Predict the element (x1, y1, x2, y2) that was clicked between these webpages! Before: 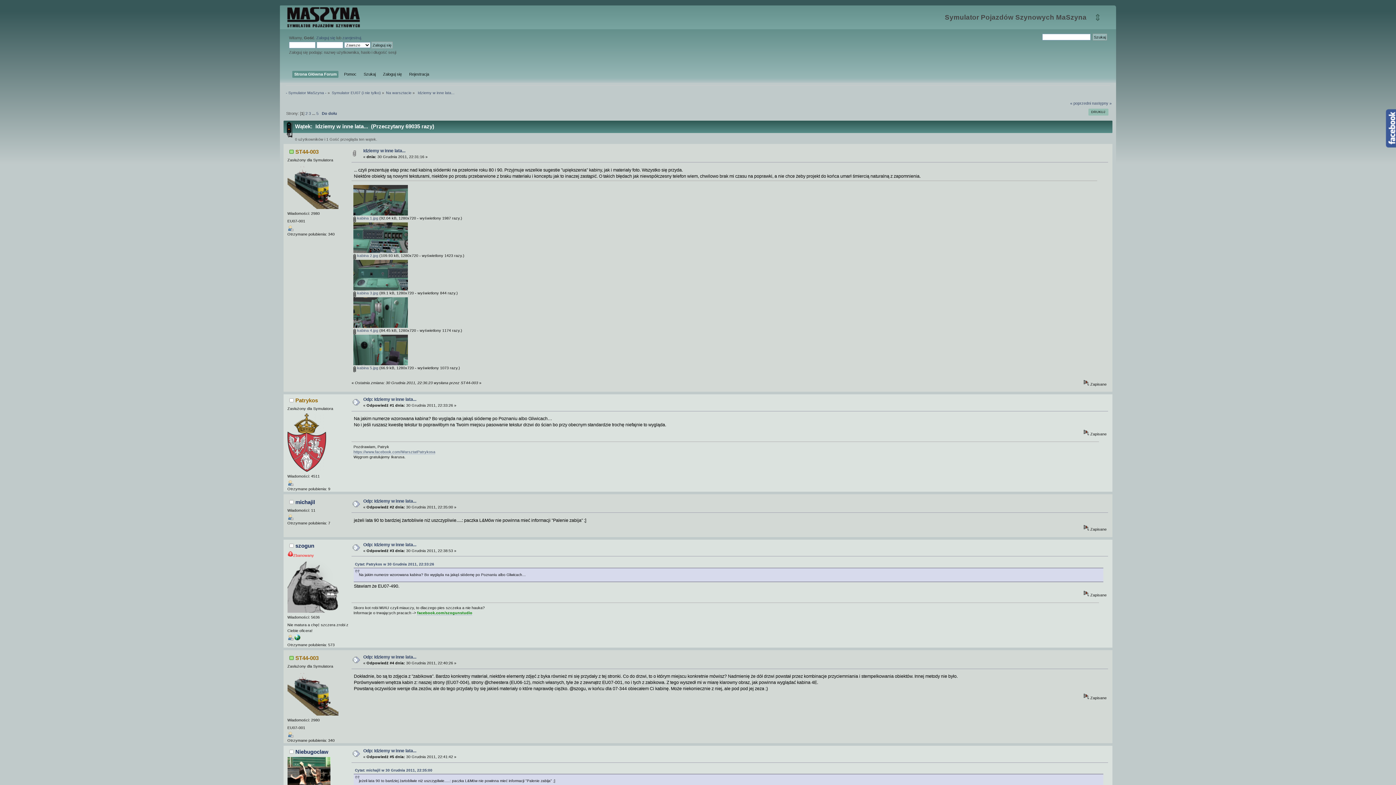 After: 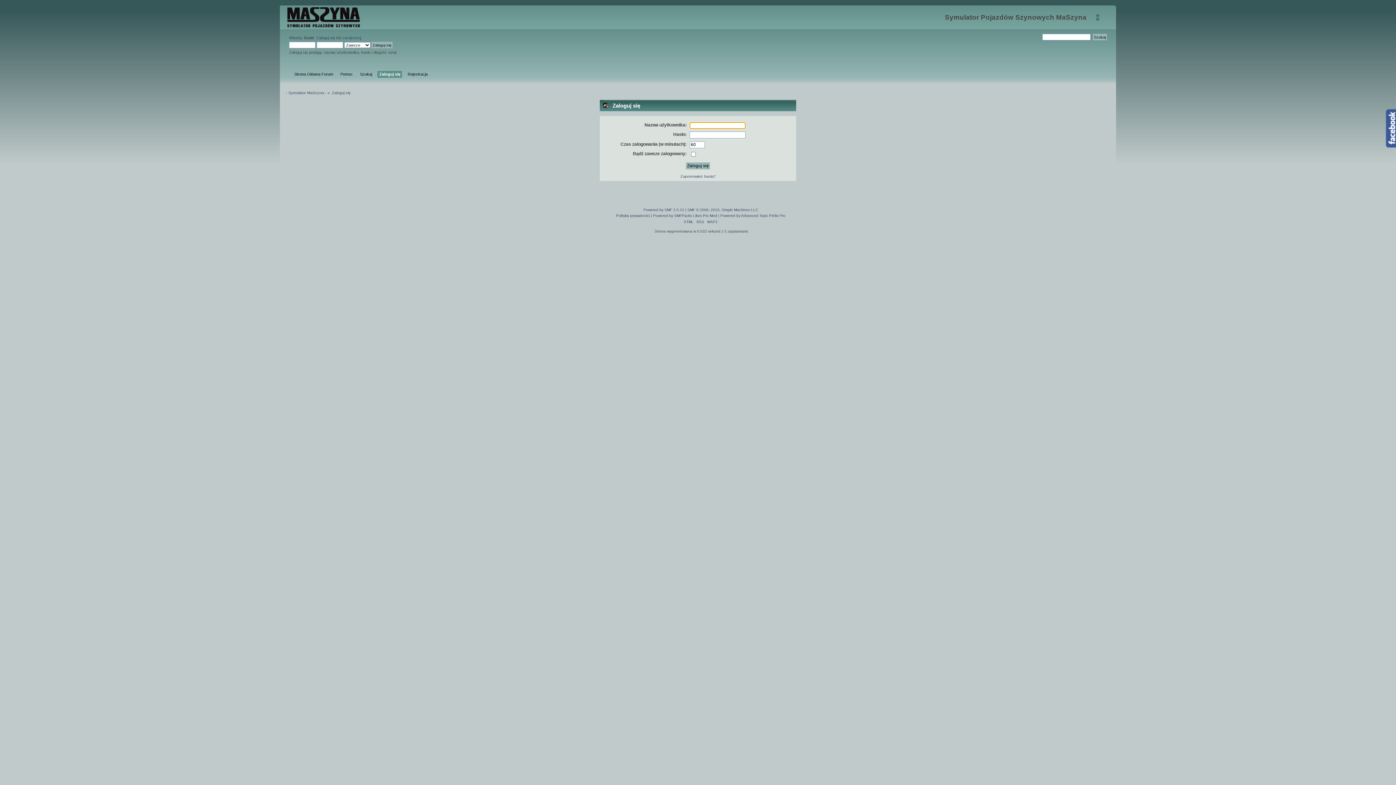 Action: bbox: (316, 35, 335, 40) label: Zaloguj się